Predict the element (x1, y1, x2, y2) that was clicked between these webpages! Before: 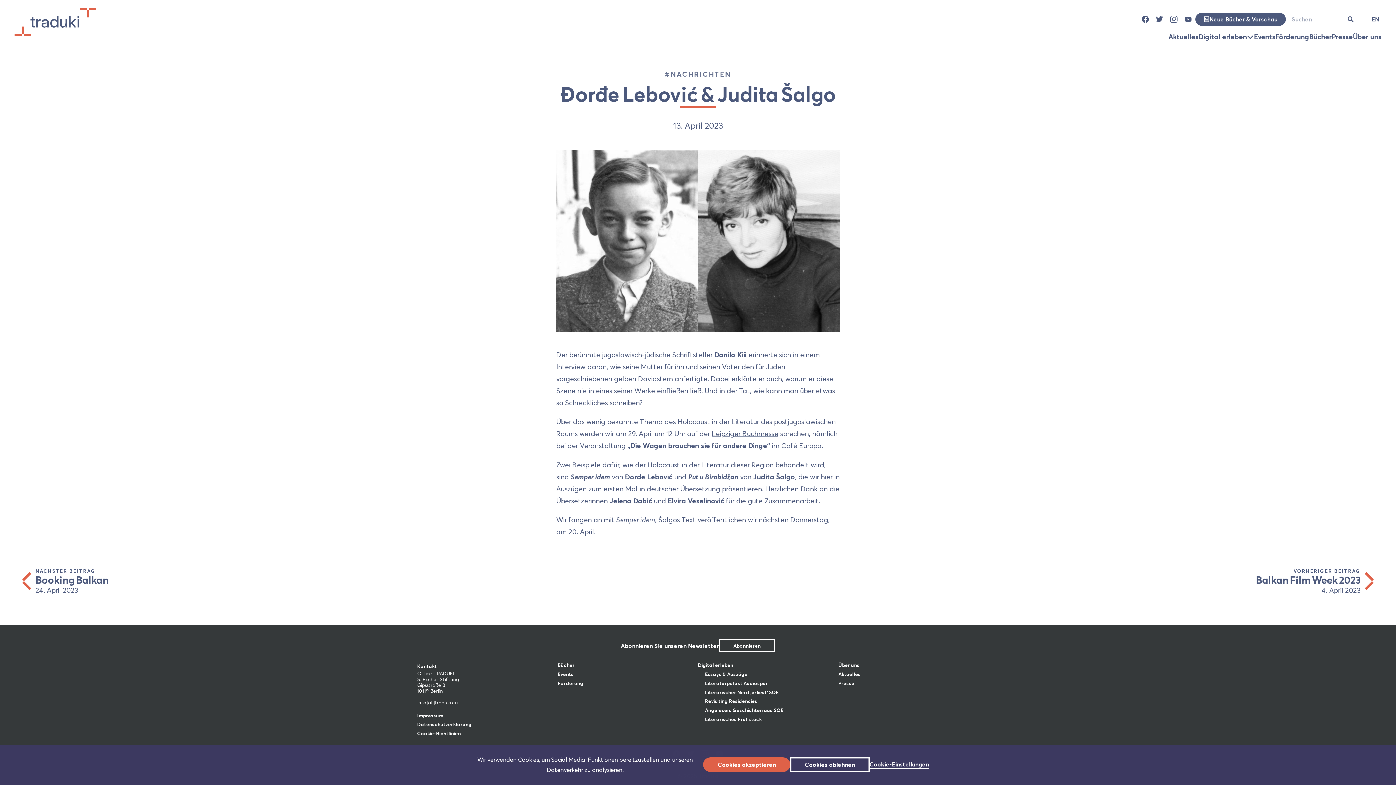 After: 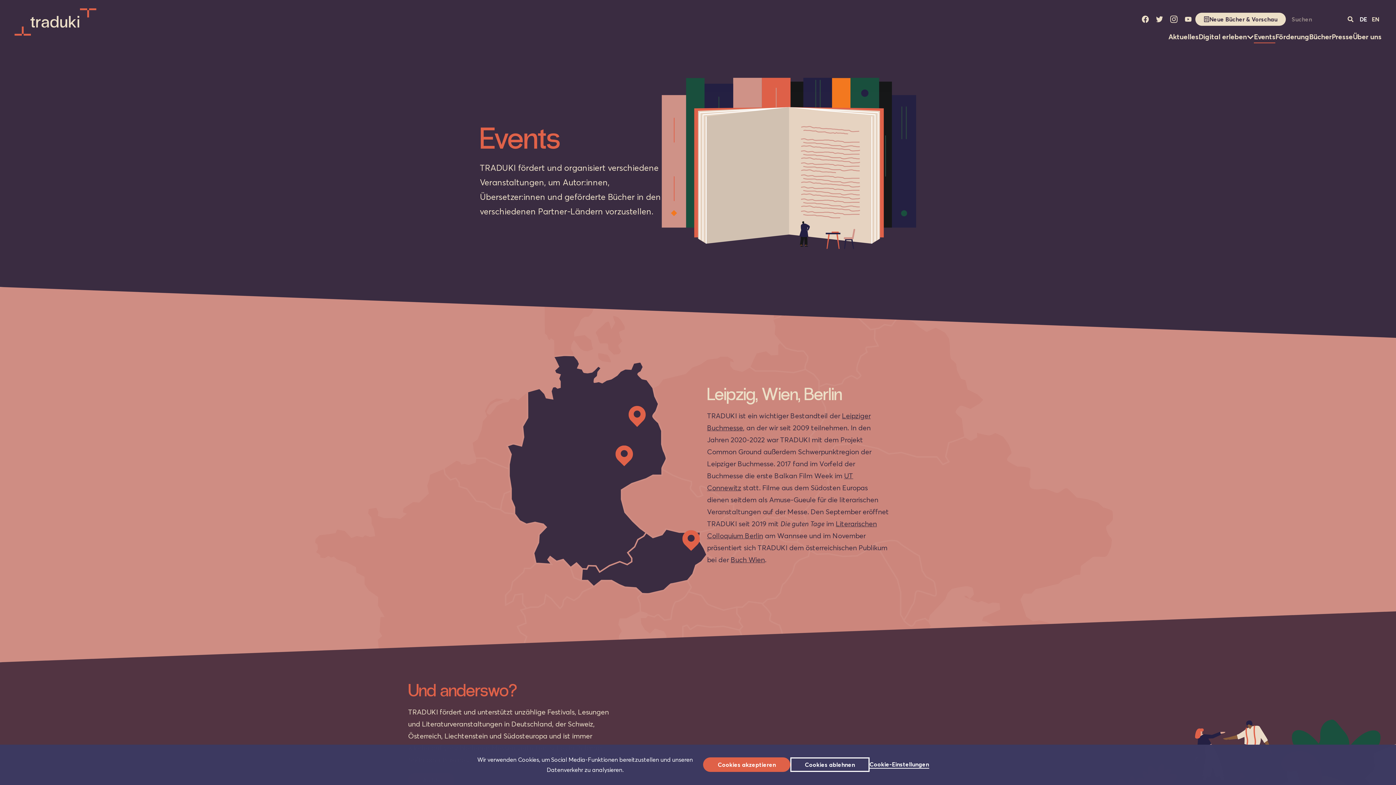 Action: bbox: (557, 671, 573, 677) label: Events